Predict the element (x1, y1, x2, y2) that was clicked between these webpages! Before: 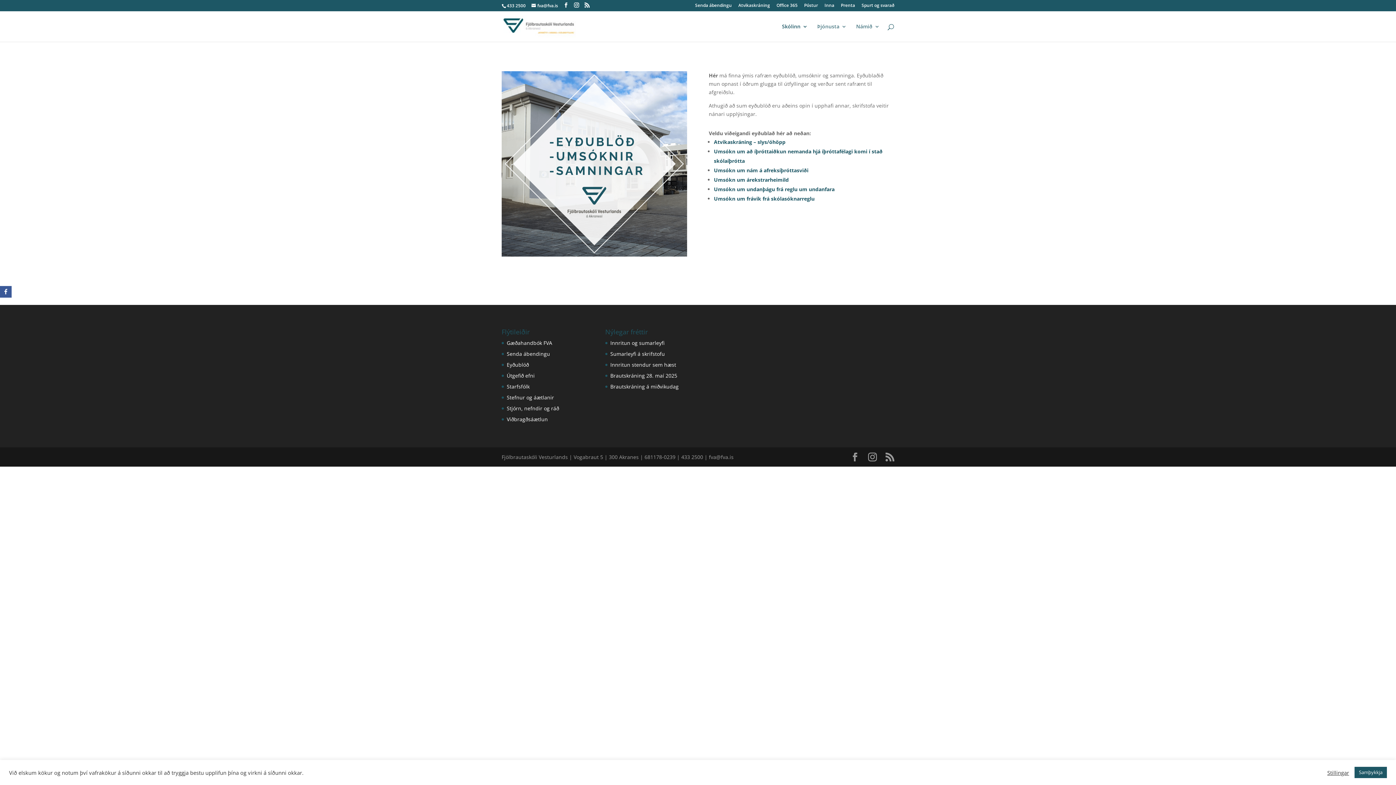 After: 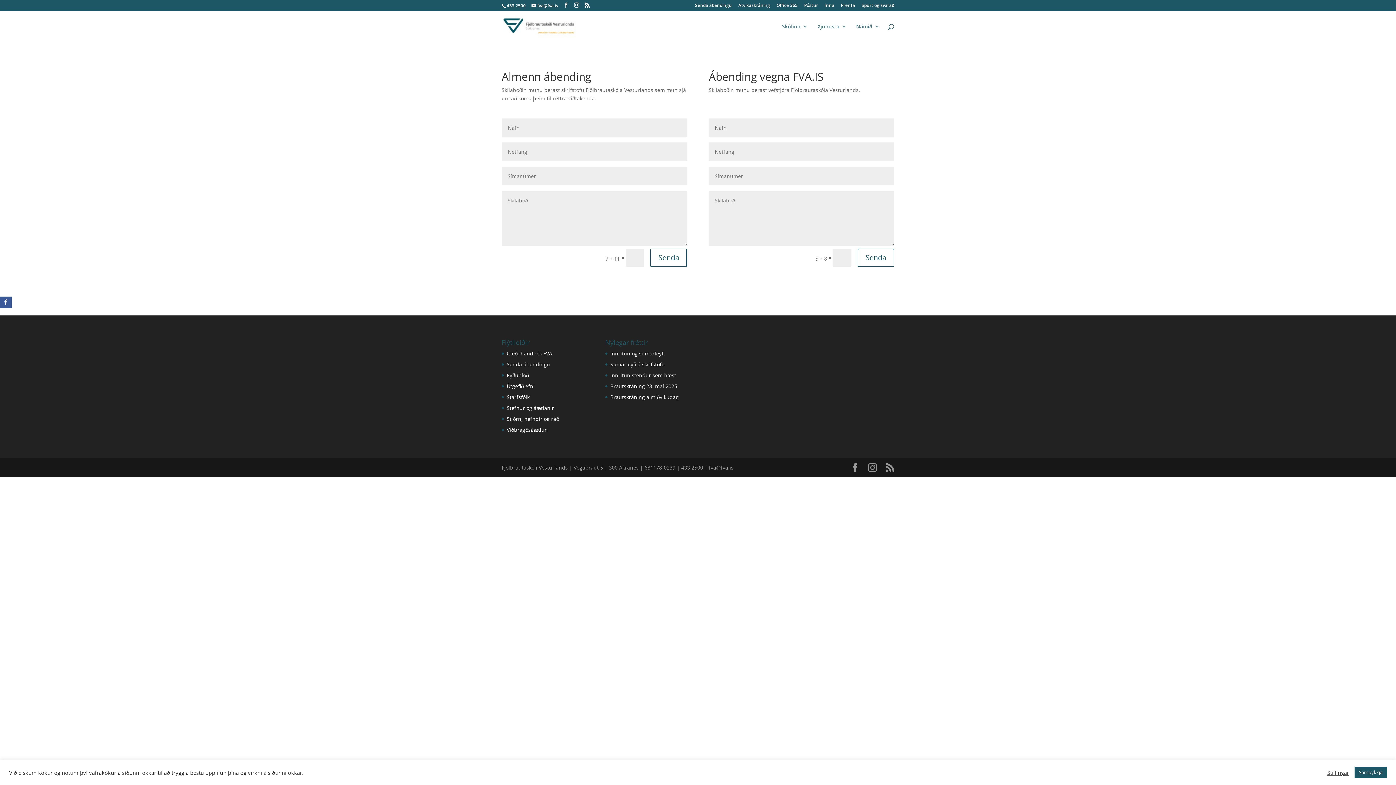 Action: label: Senda ábendingu bbox: (695, 3, 732, 10)